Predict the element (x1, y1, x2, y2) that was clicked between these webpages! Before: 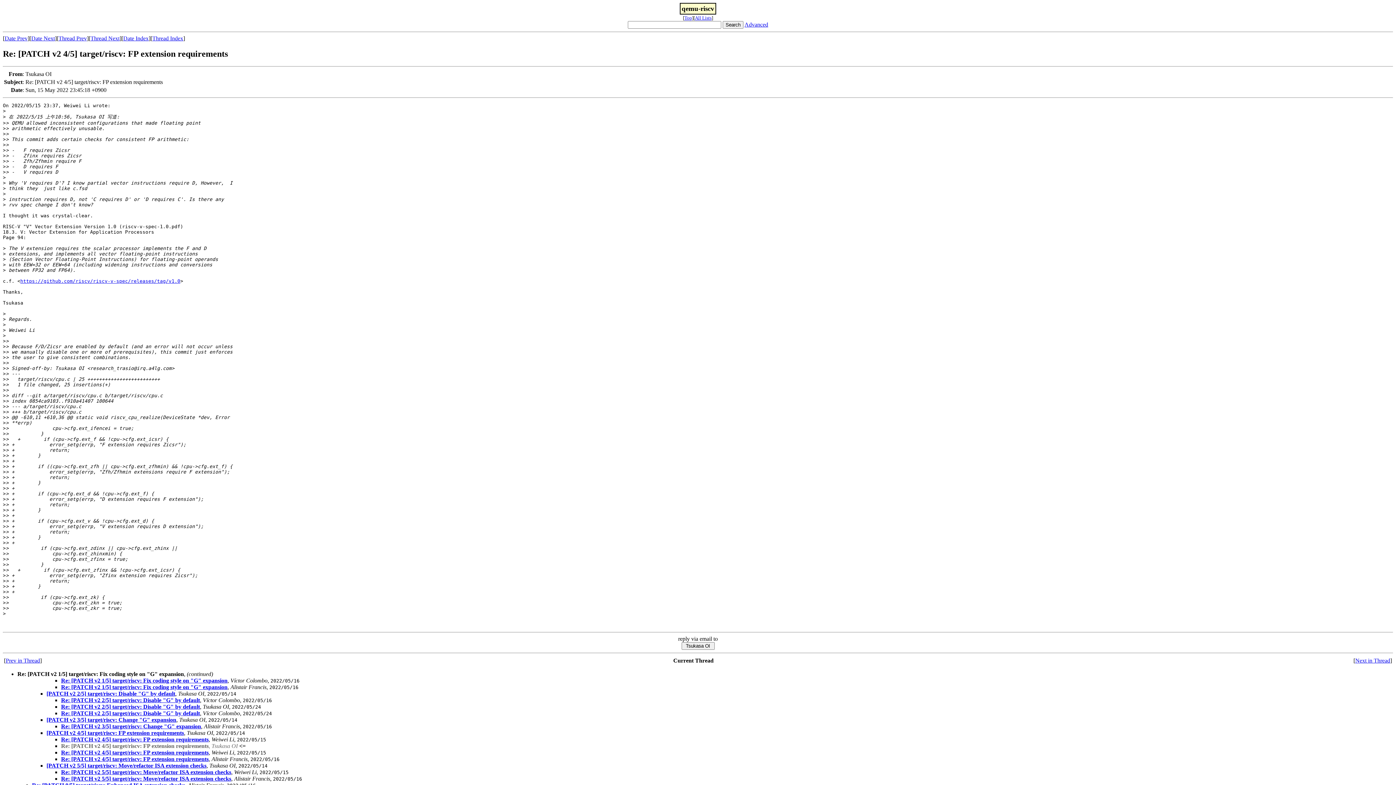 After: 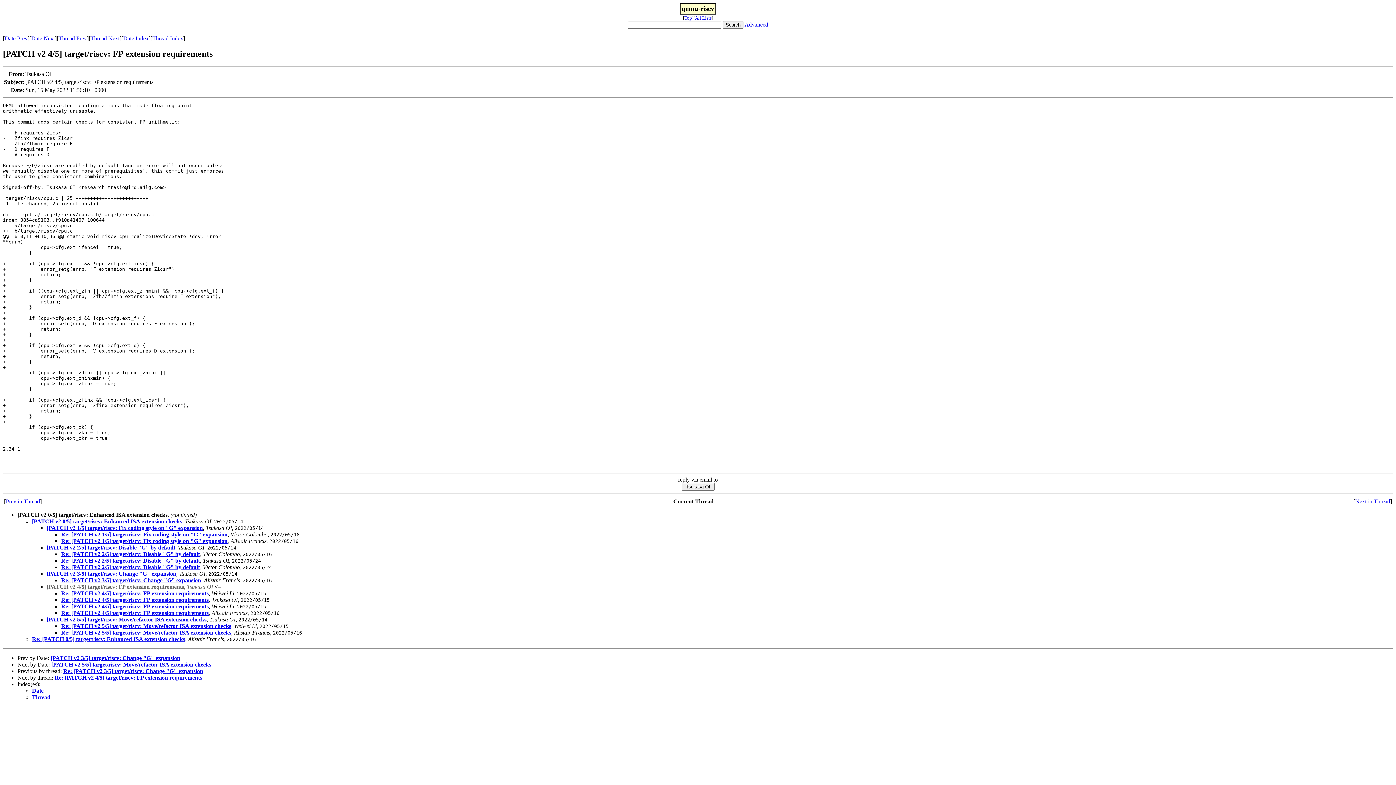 Action: bbox: (46, 730, 184, 736) label: [PATCH v2 4/5] target/riscv: FP extension requirements